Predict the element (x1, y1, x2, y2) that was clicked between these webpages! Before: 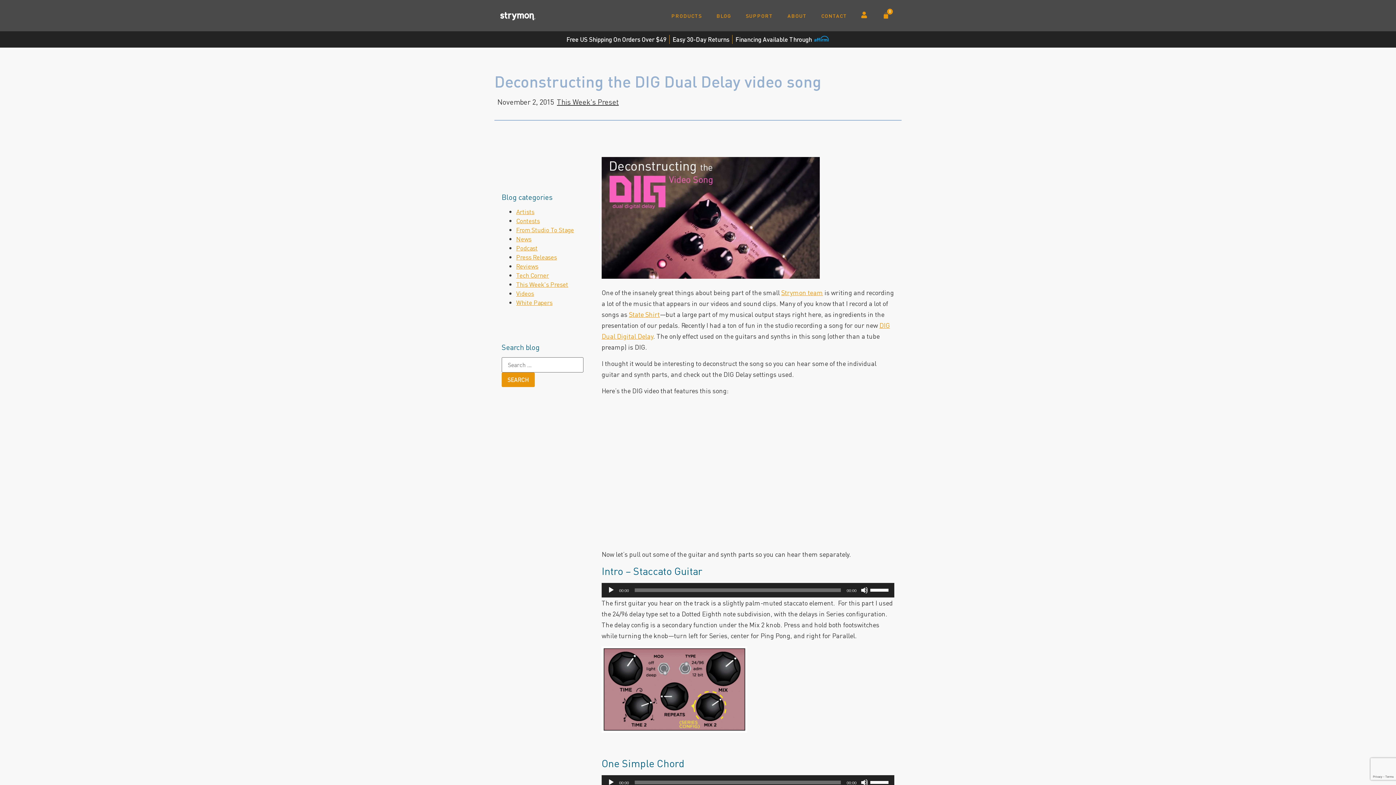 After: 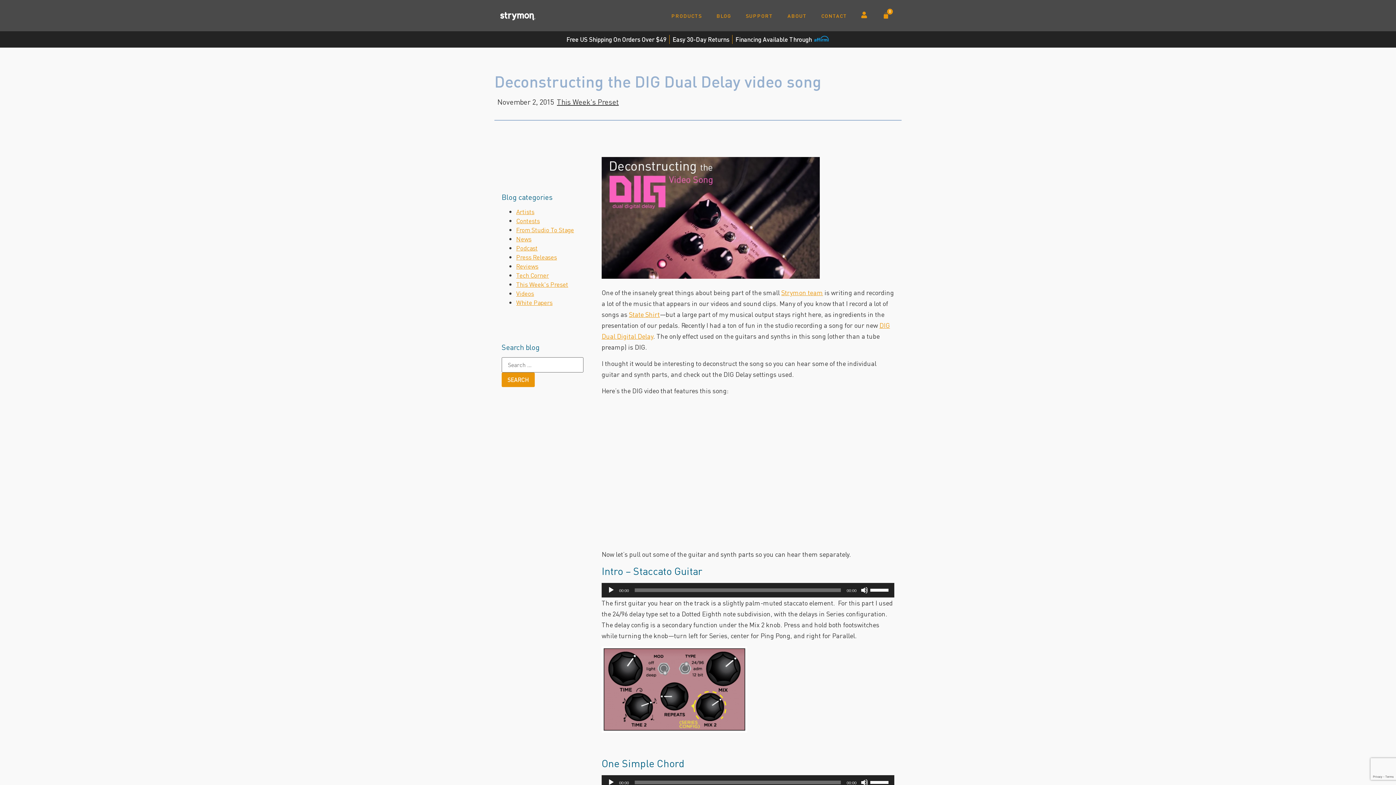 Action: label: Strymon team bbox: (781, 288, 823, 296)